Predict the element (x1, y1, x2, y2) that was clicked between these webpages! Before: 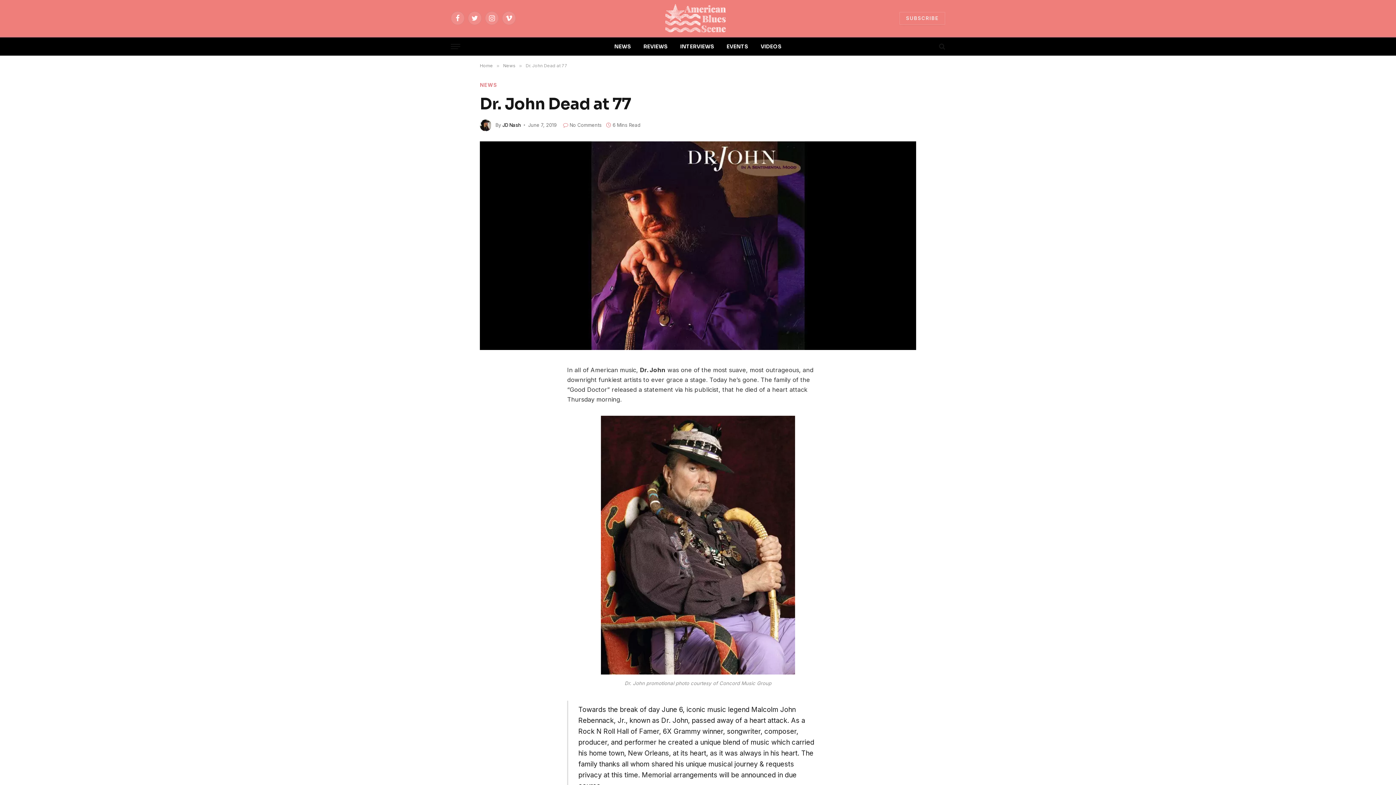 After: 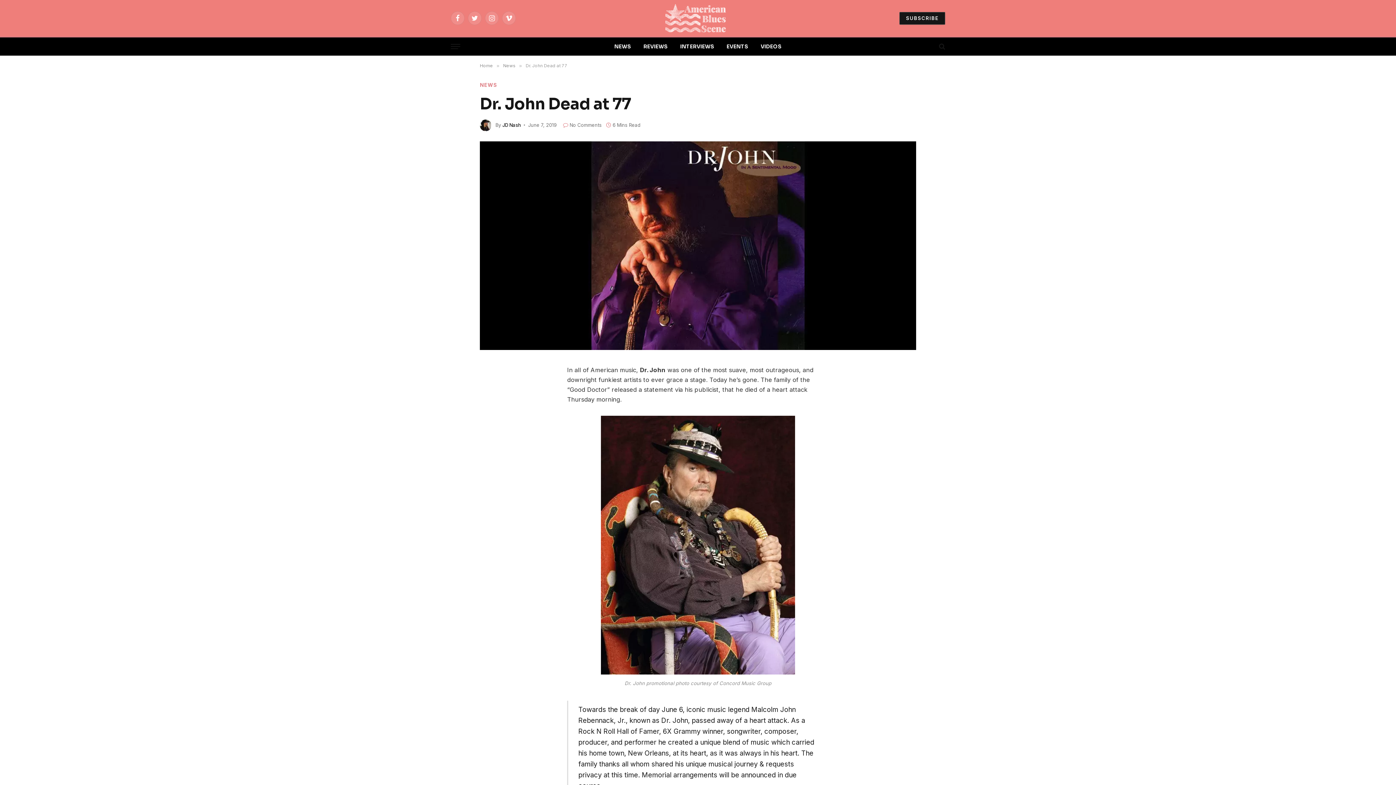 Action: bbox: (899, 11, 945, 24) label: SUBSCRIBE